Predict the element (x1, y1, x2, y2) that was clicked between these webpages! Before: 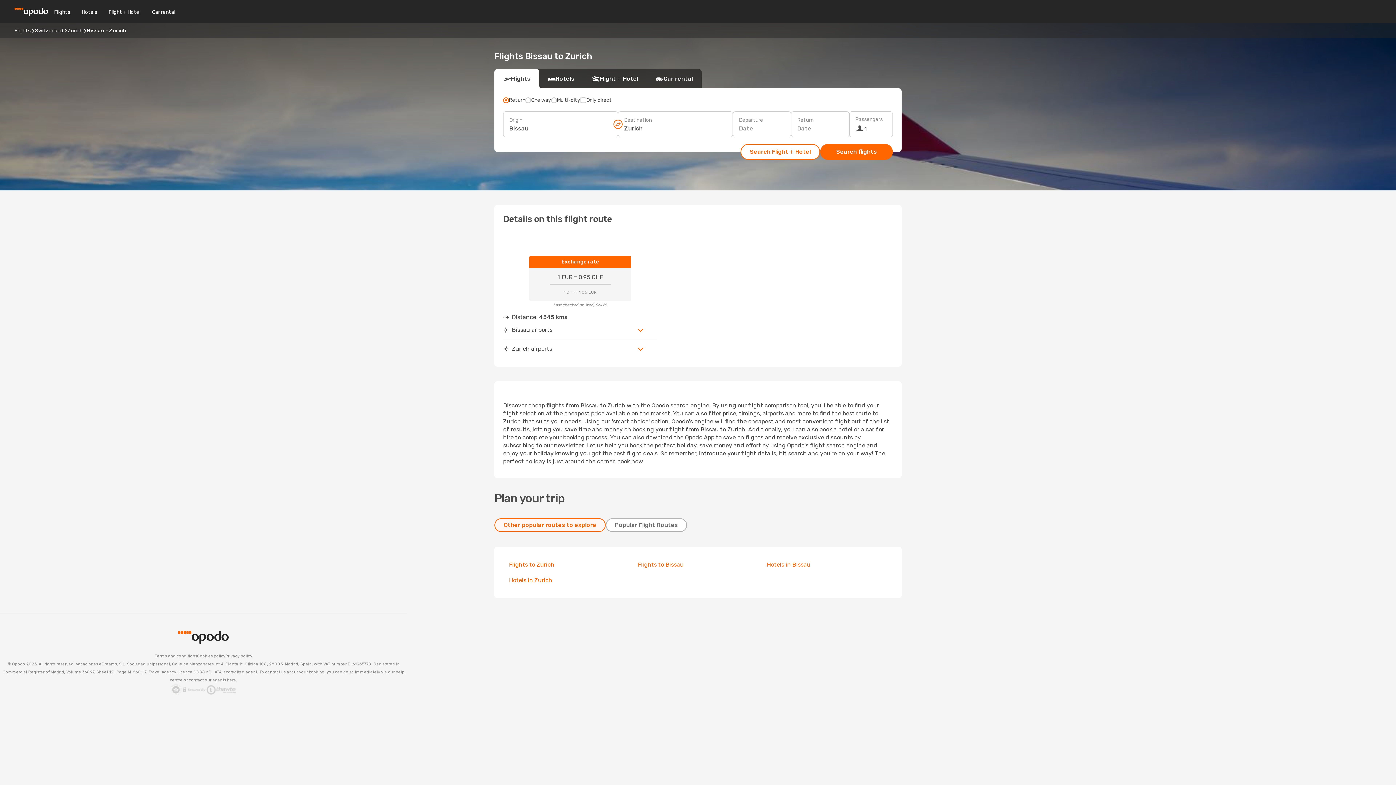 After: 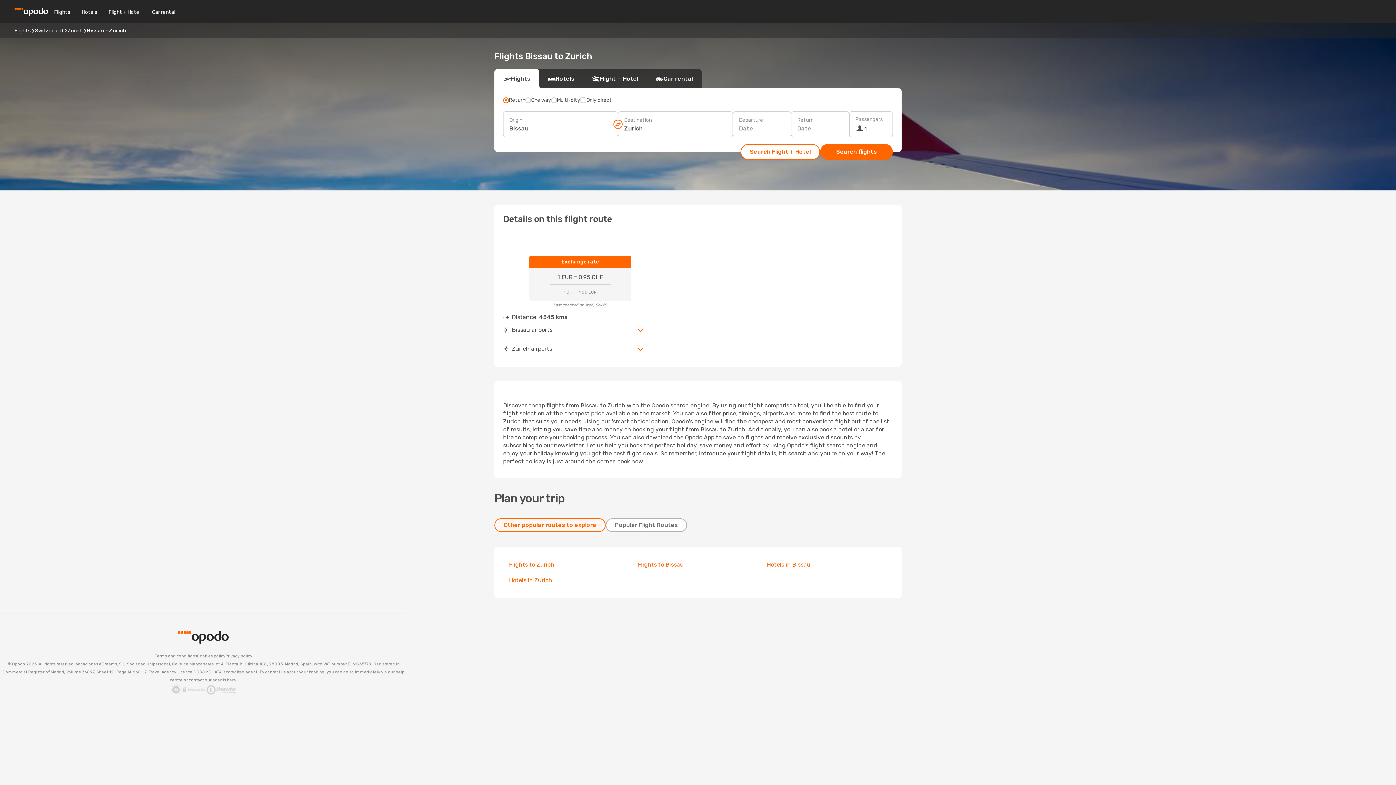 Action: label: here bbox: (227, 678, 236, 682)